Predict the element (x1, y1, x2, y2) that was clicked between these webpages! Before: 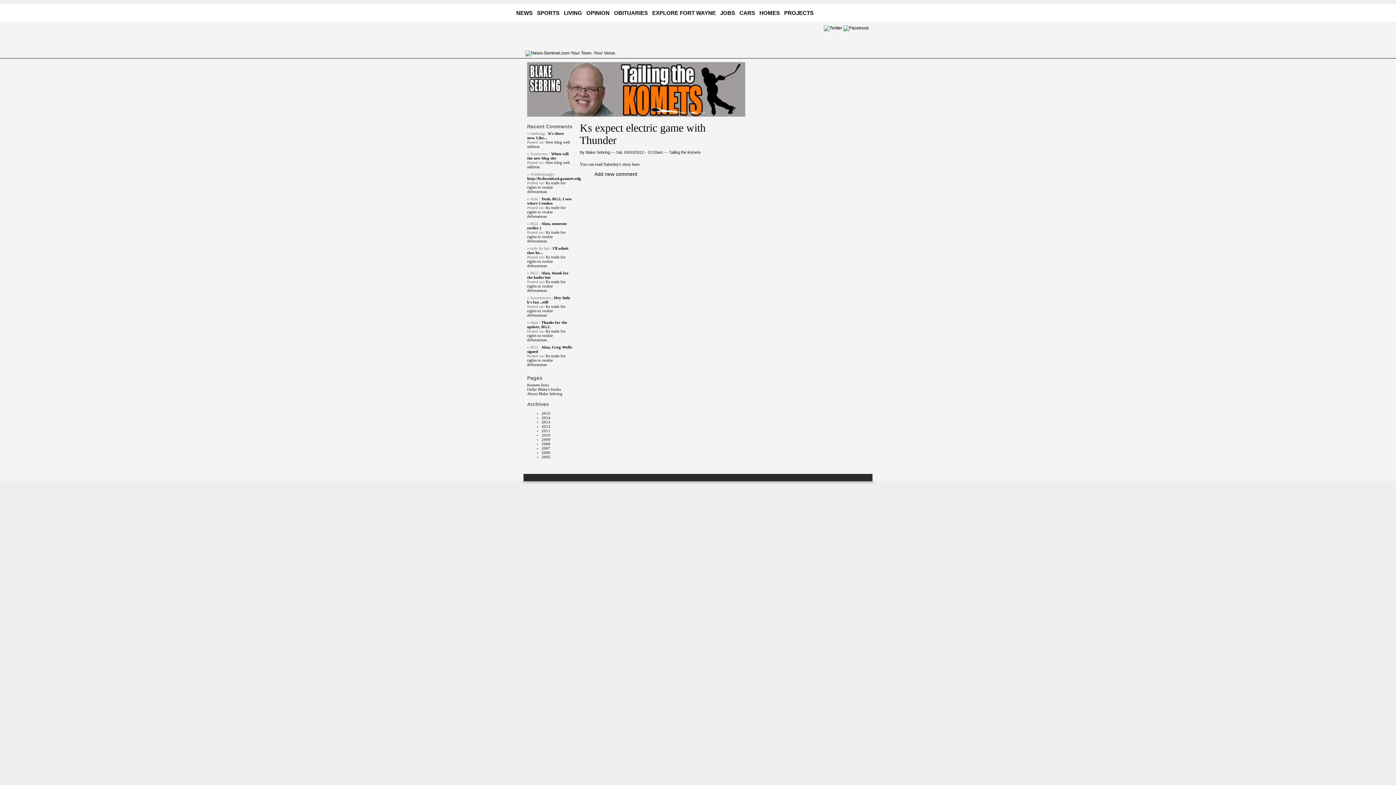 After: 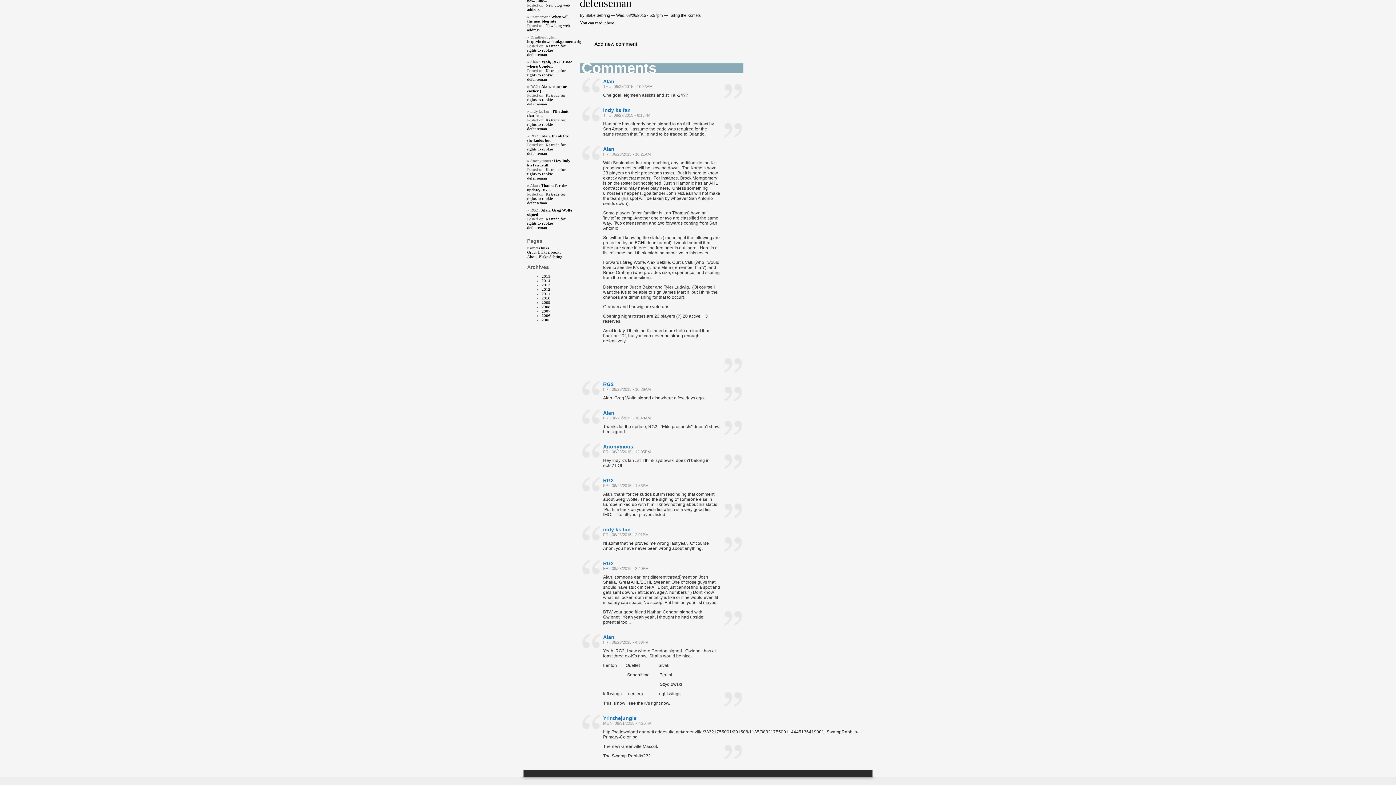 Action: label: Yeah, RG2, I saw where Condon bbox: (527, 196, 572, 205)